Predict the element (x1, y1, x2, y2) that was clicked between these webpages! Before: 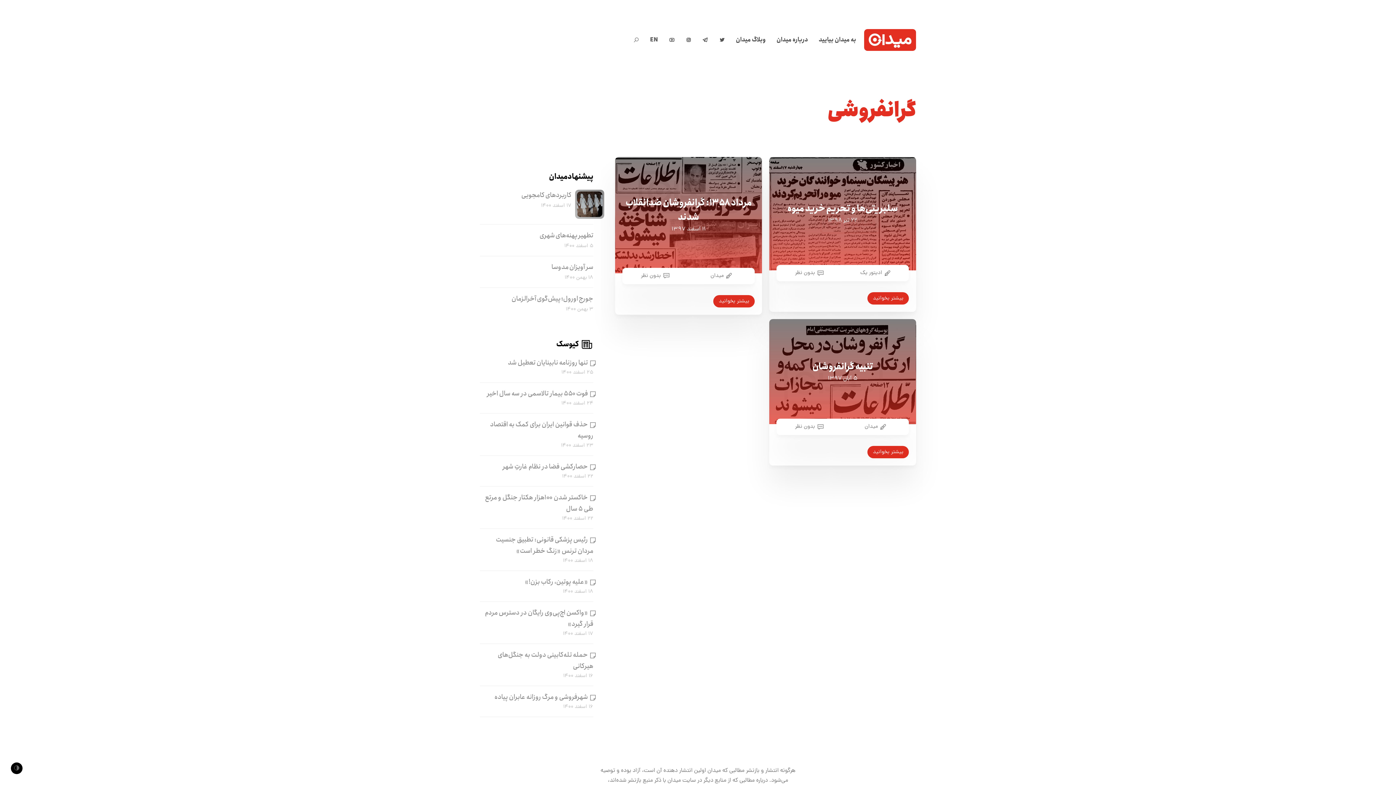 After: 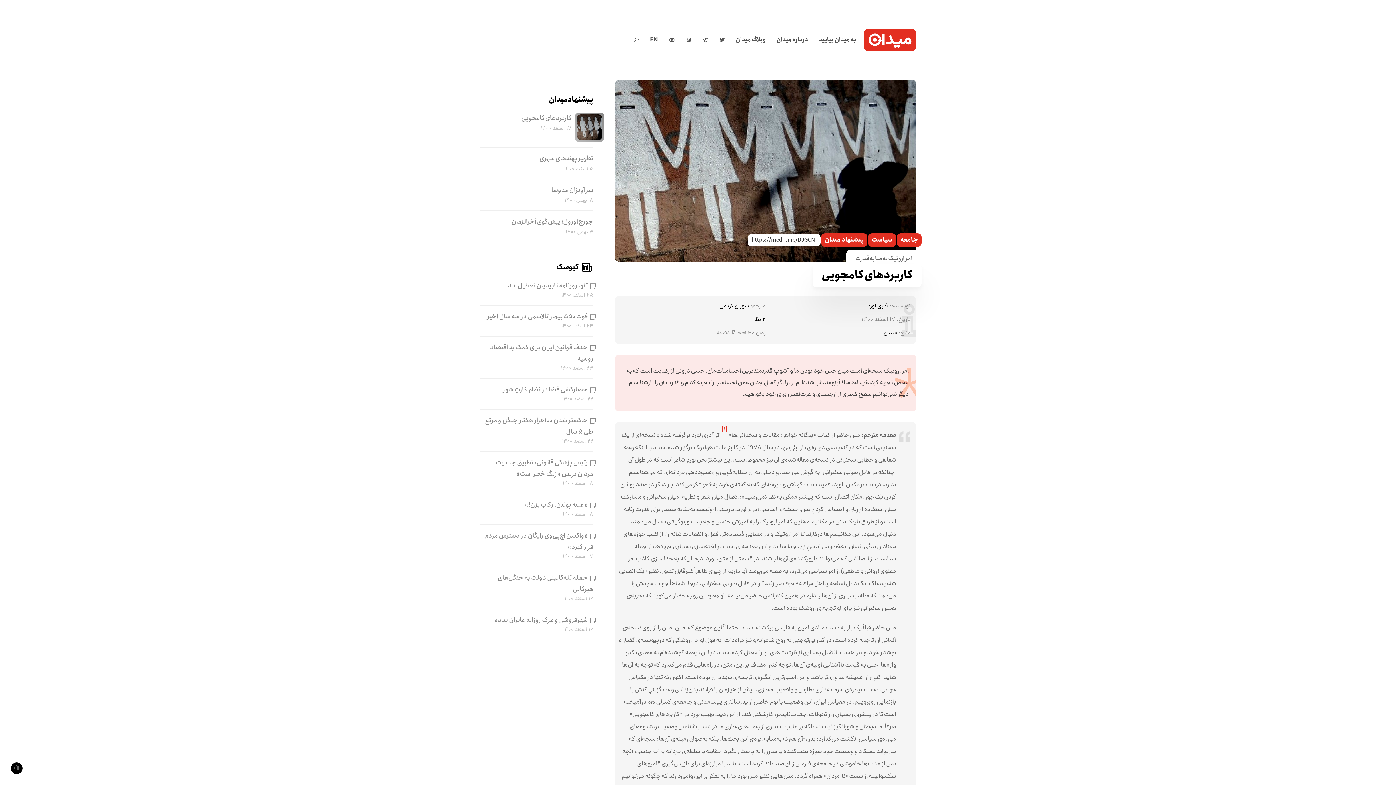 Action: bbox: (521, 190, 571, 200) label: کاربرد‌های کامجویی